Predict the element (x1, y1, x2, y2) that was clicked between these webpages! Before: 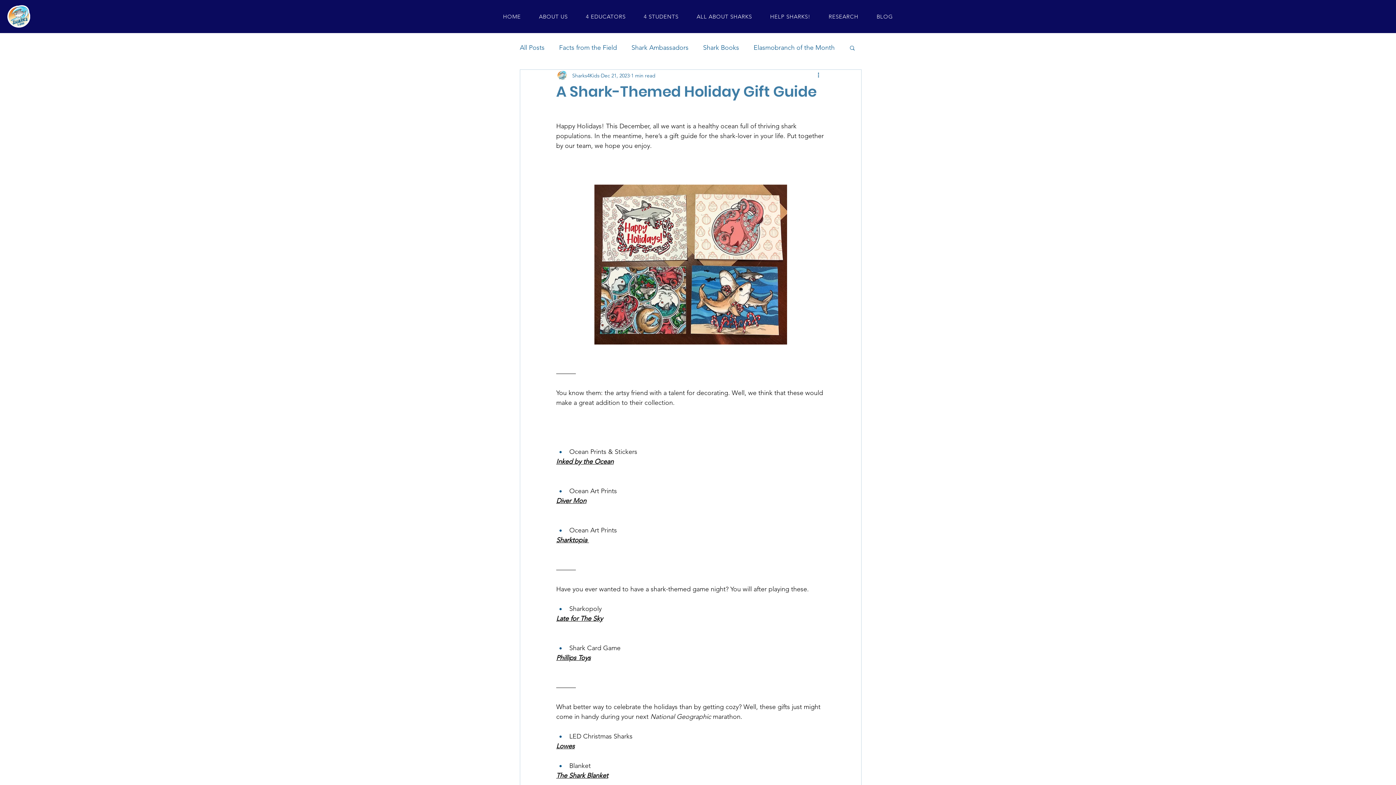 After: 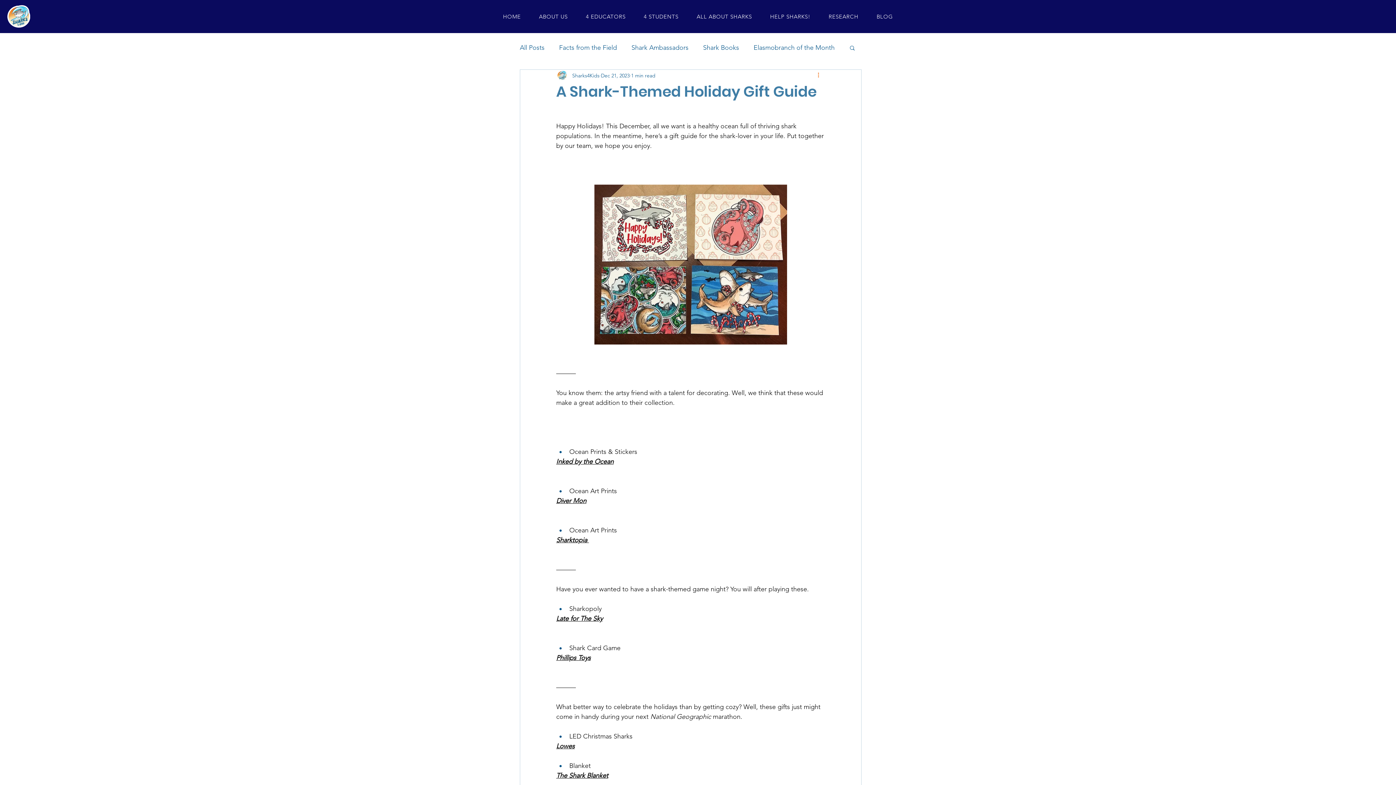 Action: bbox: (816, 71, 825, 80) label: More actions